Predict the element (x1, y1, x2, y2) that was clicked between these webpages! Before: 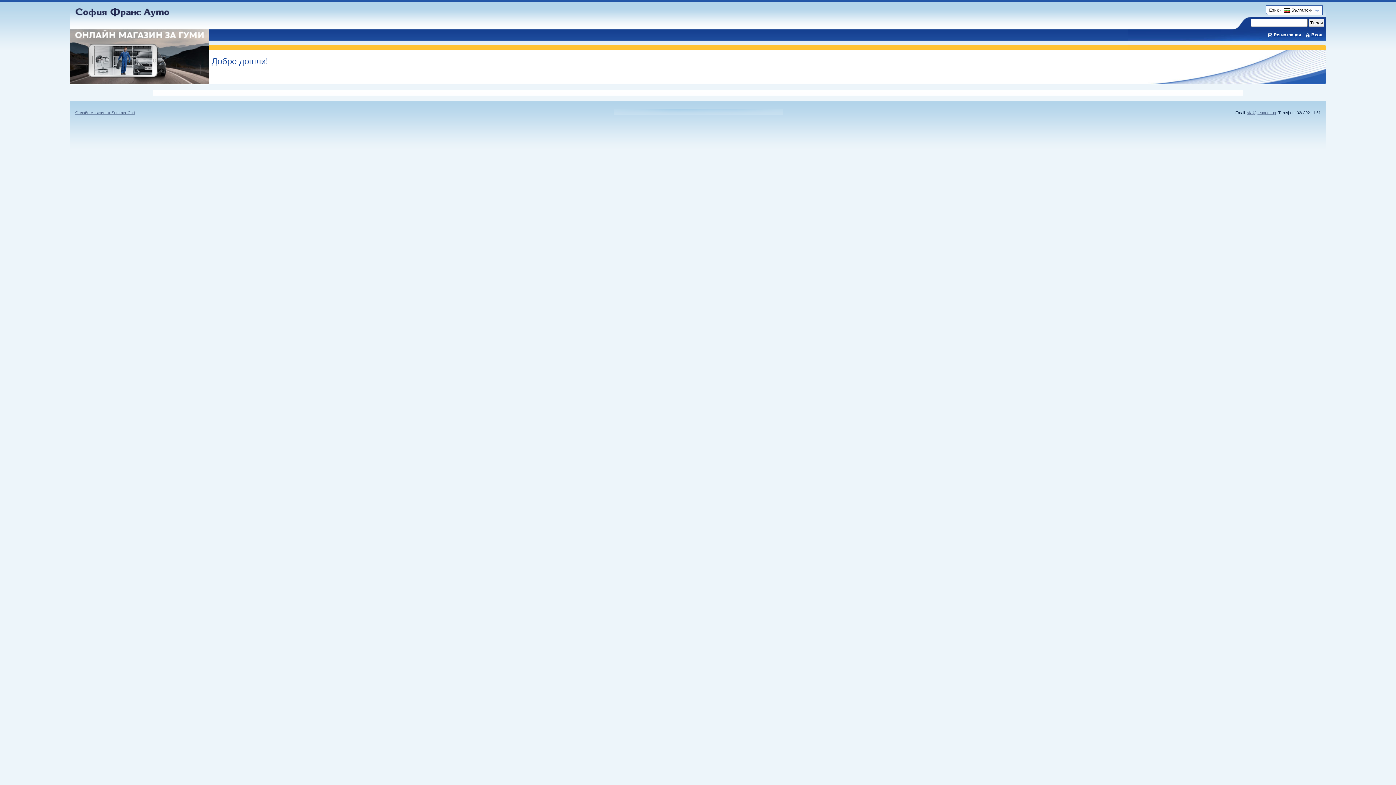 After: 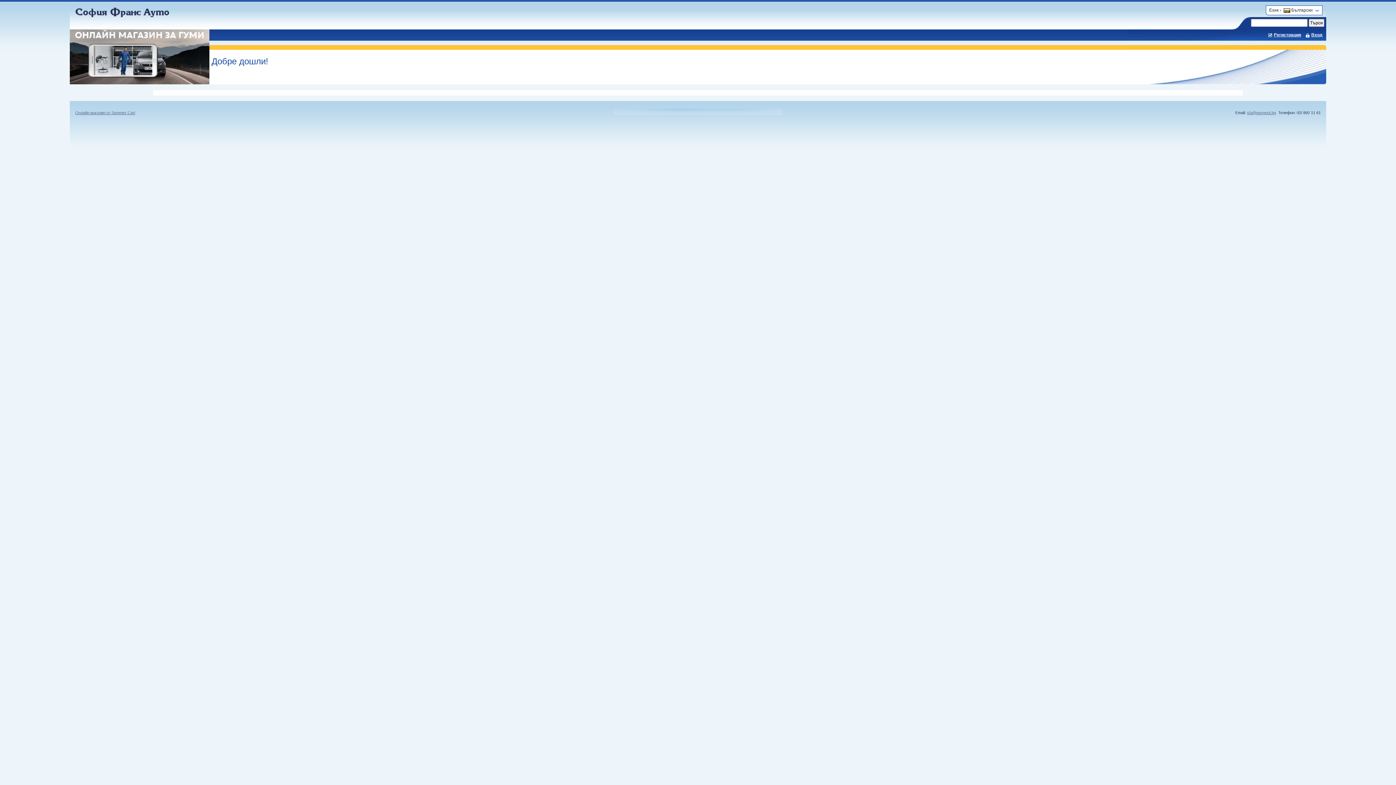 Action: label: Регистрация bbox: (1268, 32, 1301, 37)